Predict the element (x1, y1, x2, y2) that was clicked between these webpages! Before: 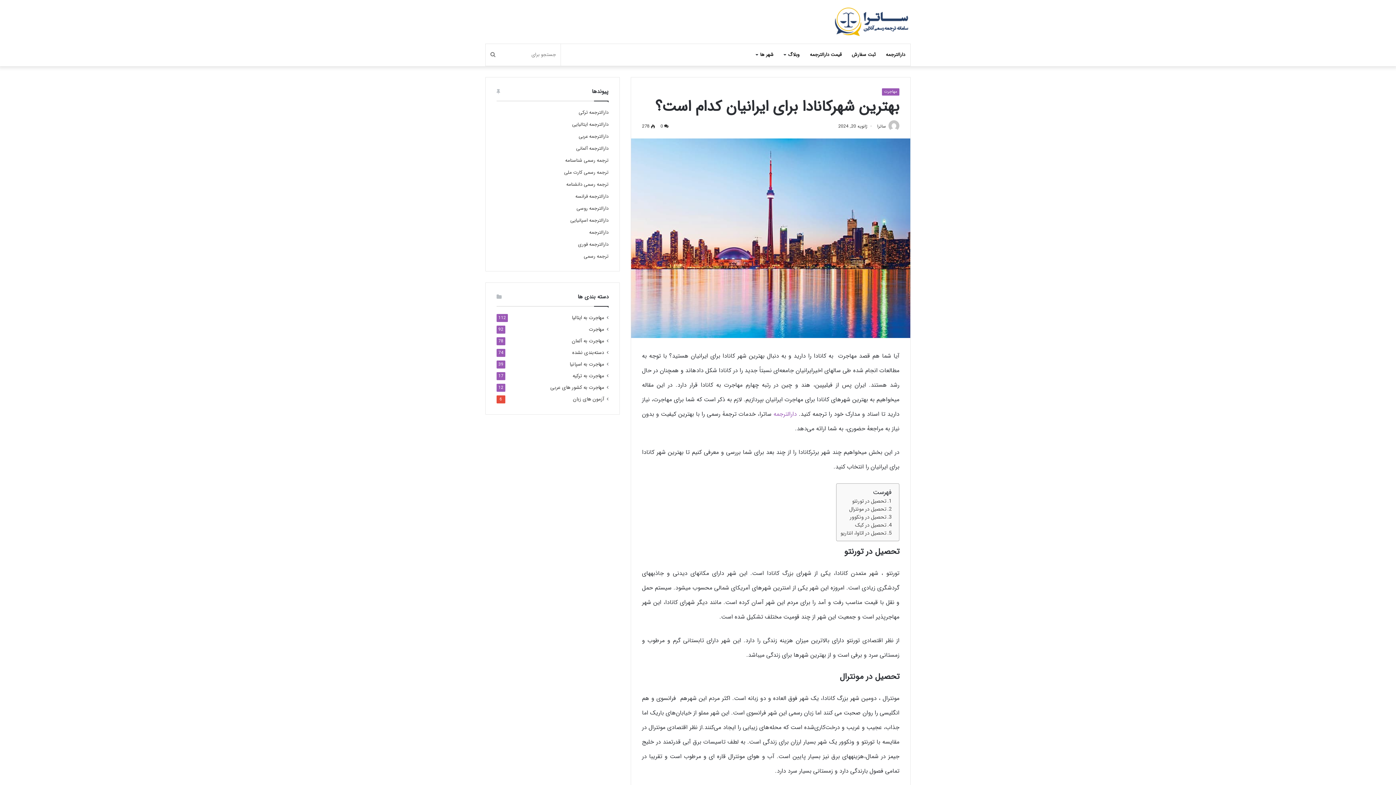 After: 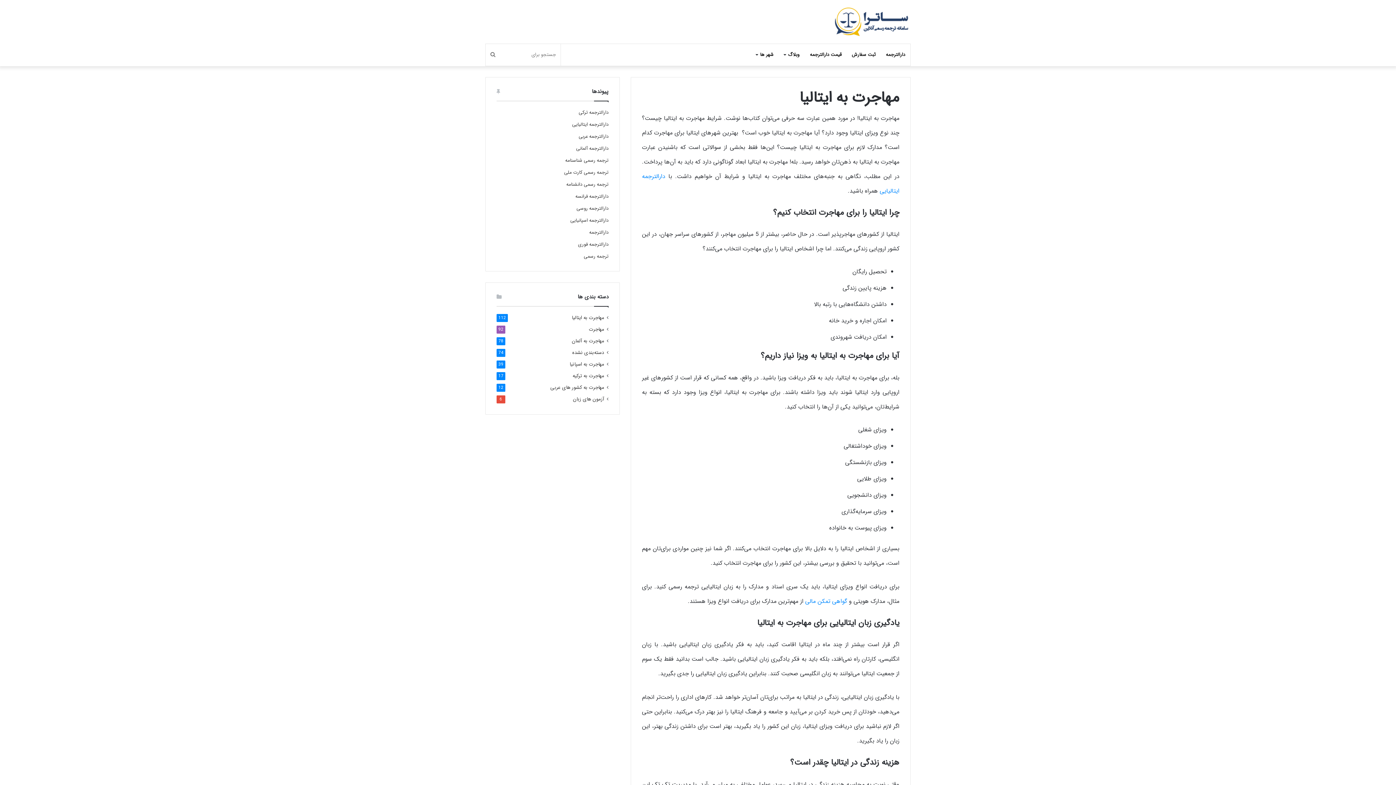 Action: bbox: (571, 314, 604, 321) label: مهاجرت به ایتالیا